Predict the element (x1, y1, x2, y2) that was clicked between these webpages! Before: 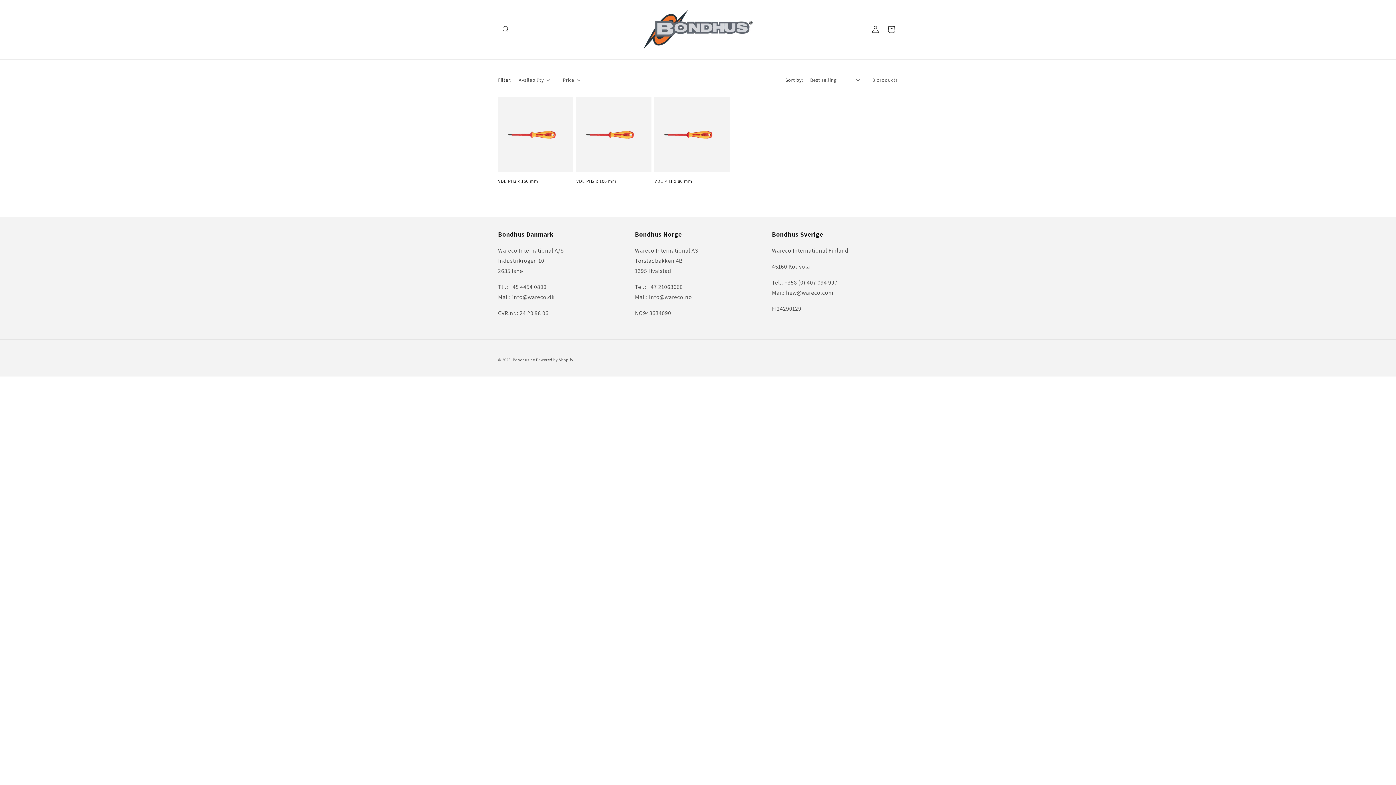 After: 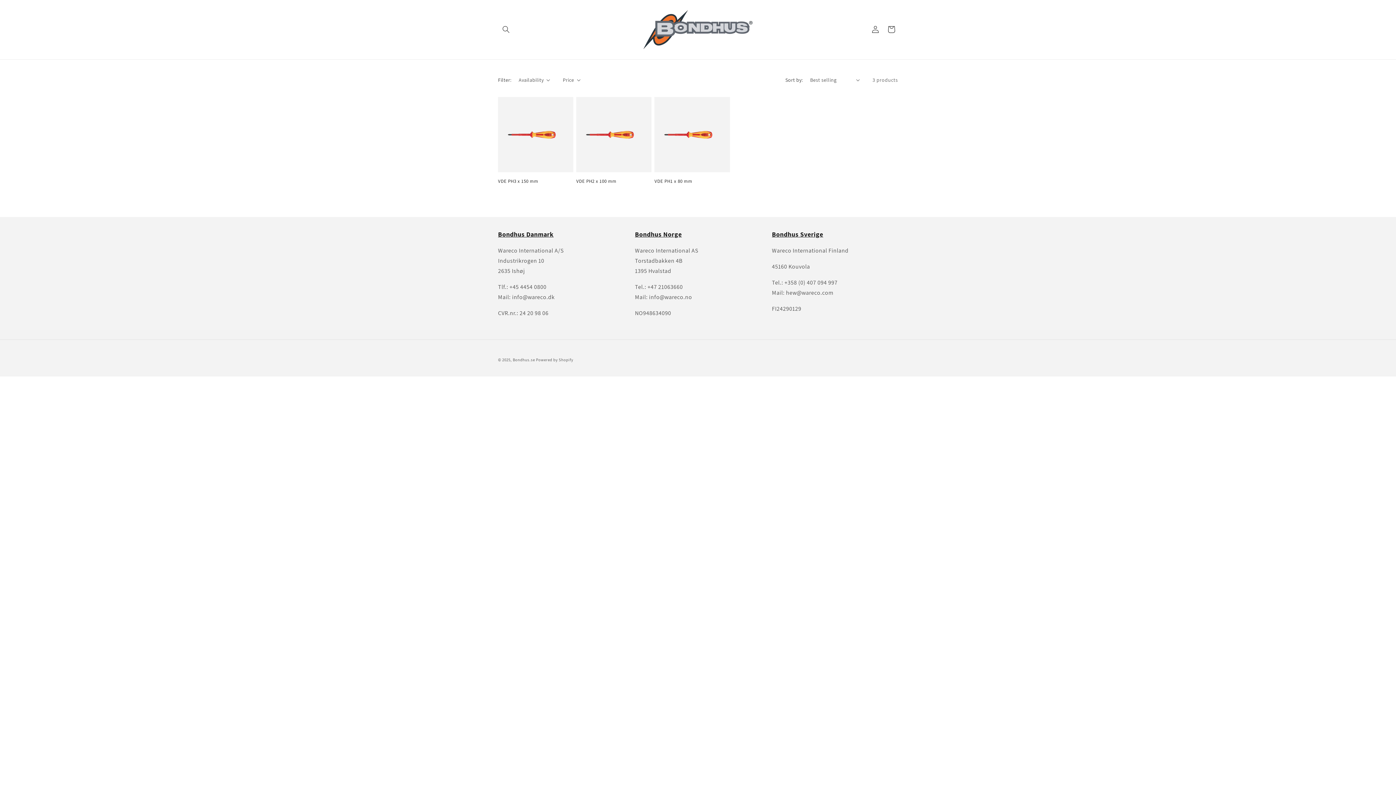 Action: bbox: (635, 230, 681, 238) label: Bondhus Norge